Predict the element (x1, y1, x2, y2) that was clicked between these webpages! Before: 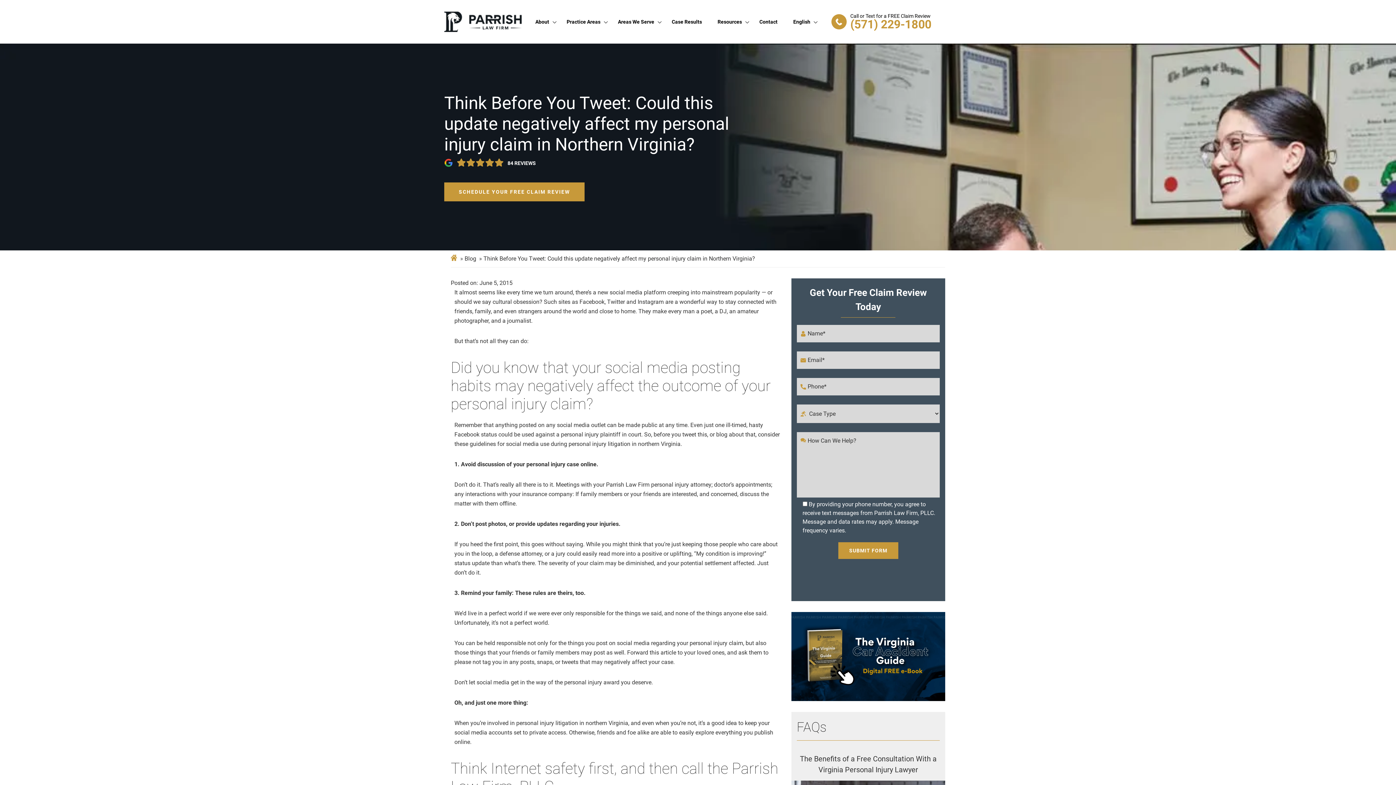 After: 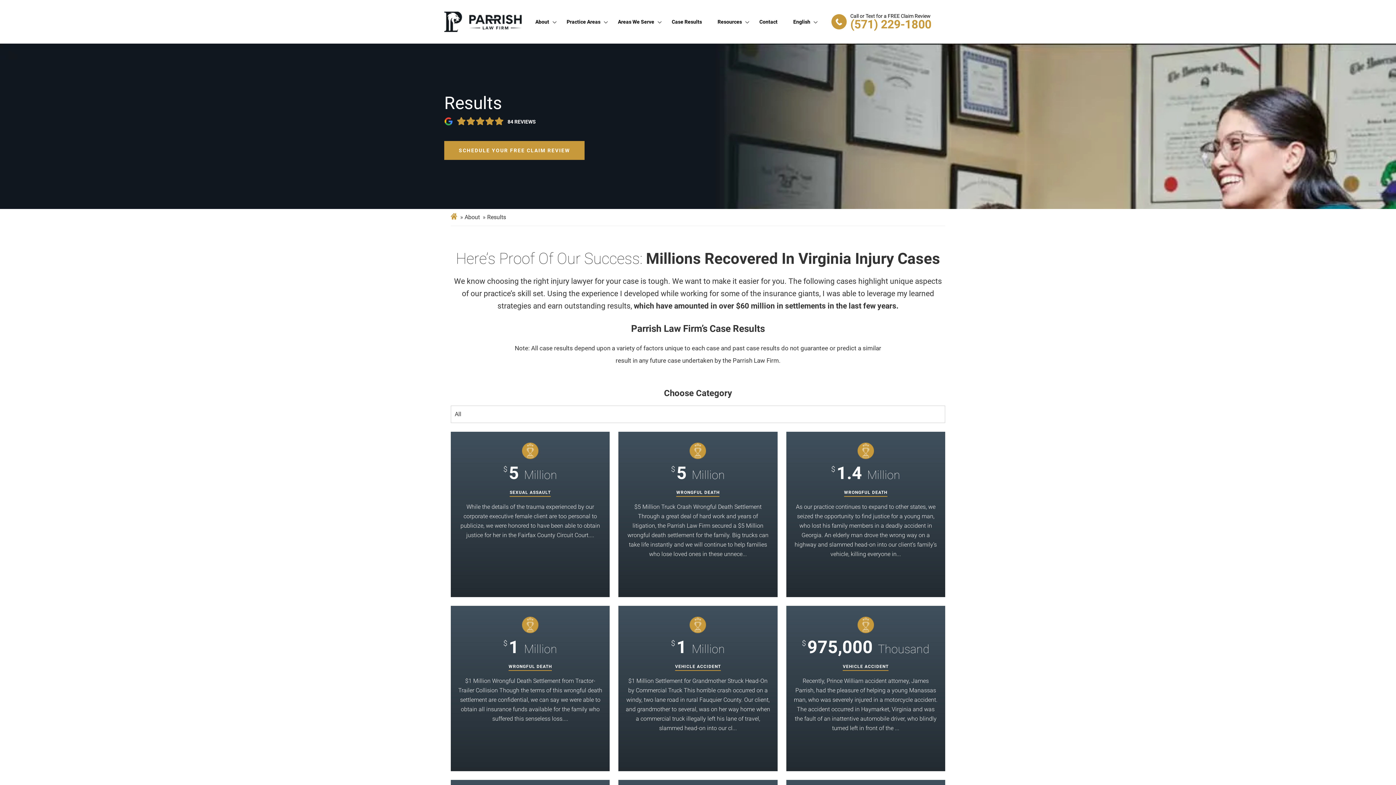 Action: label: Case Results bbox: (671, 8, 702, 35)